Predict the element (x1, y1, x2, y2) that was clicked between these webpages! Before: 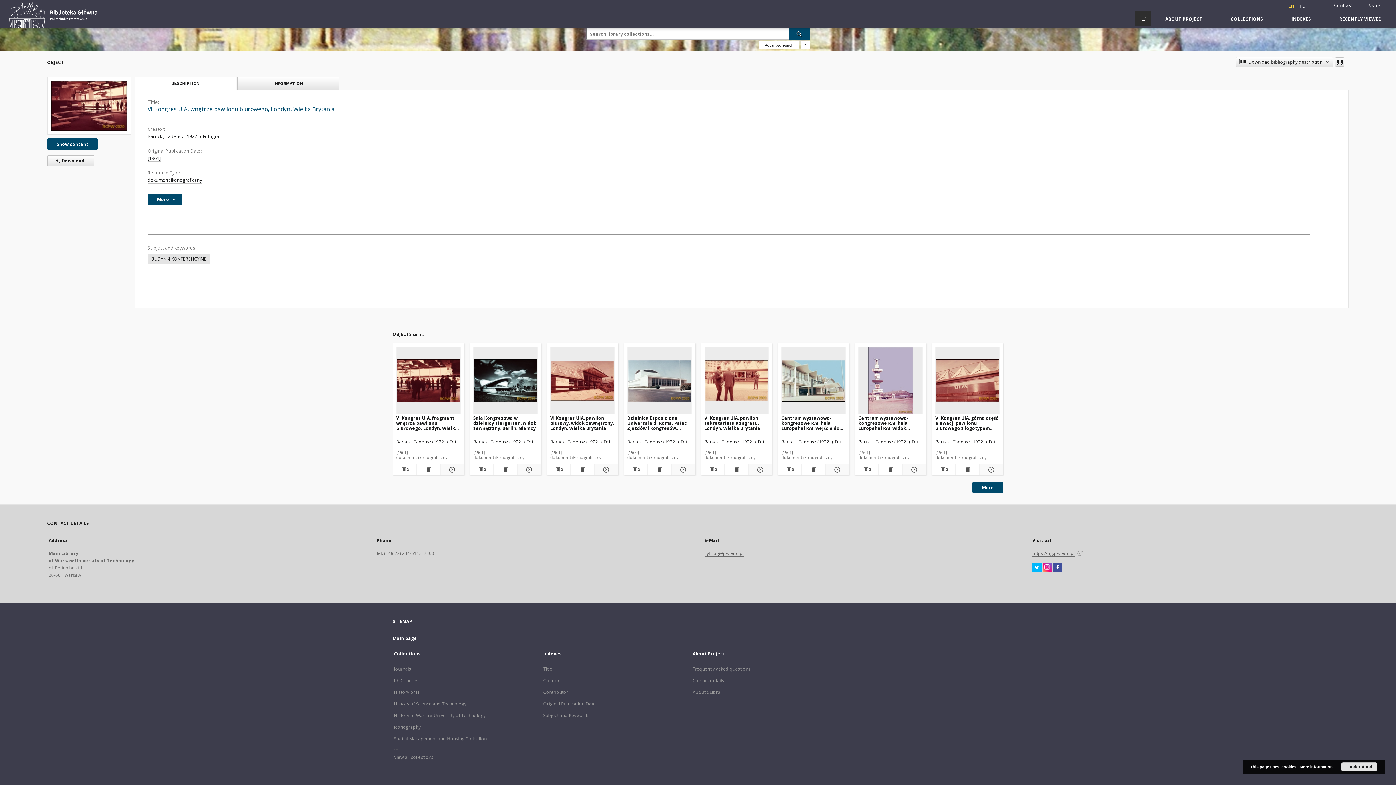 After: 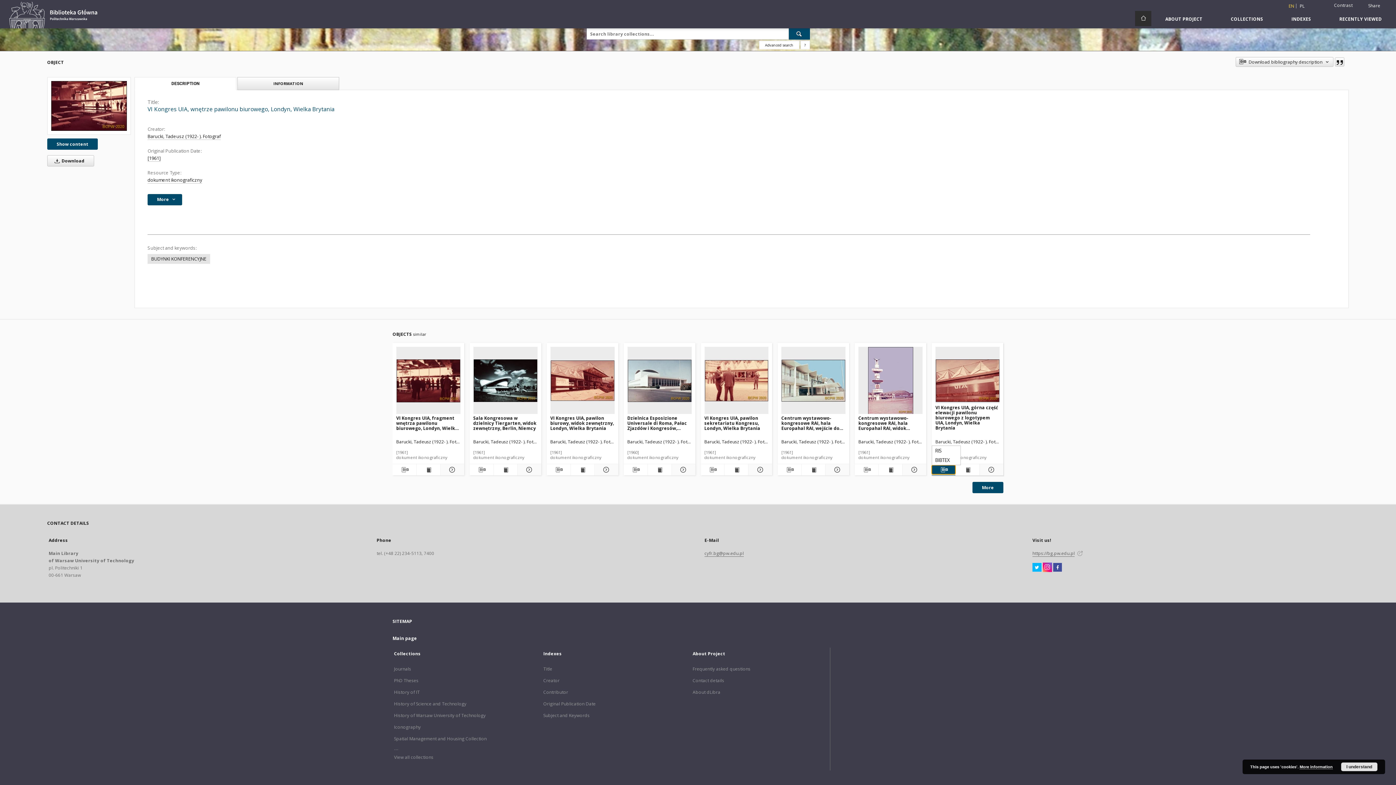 Action: bbox: (932, 465, 955, 474) label: Download bibliography description